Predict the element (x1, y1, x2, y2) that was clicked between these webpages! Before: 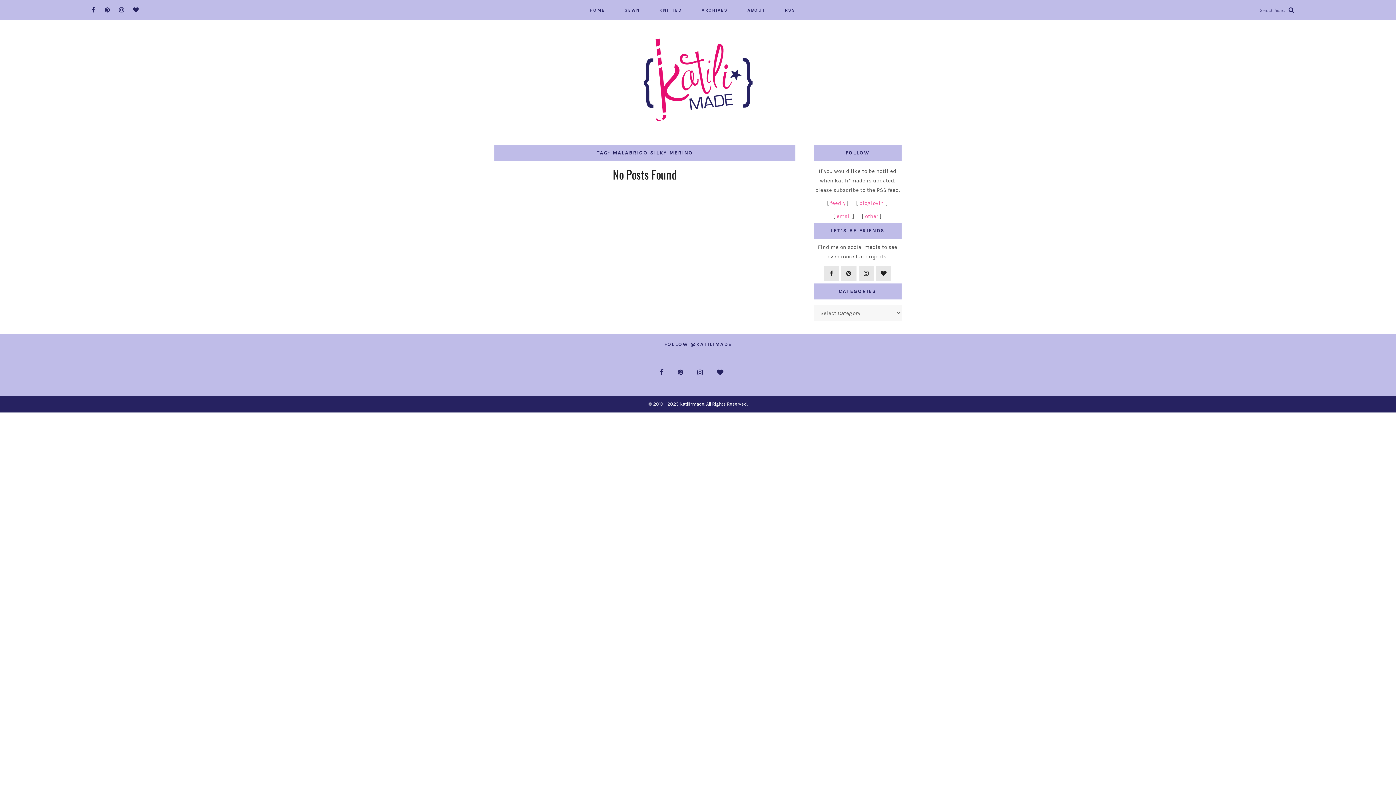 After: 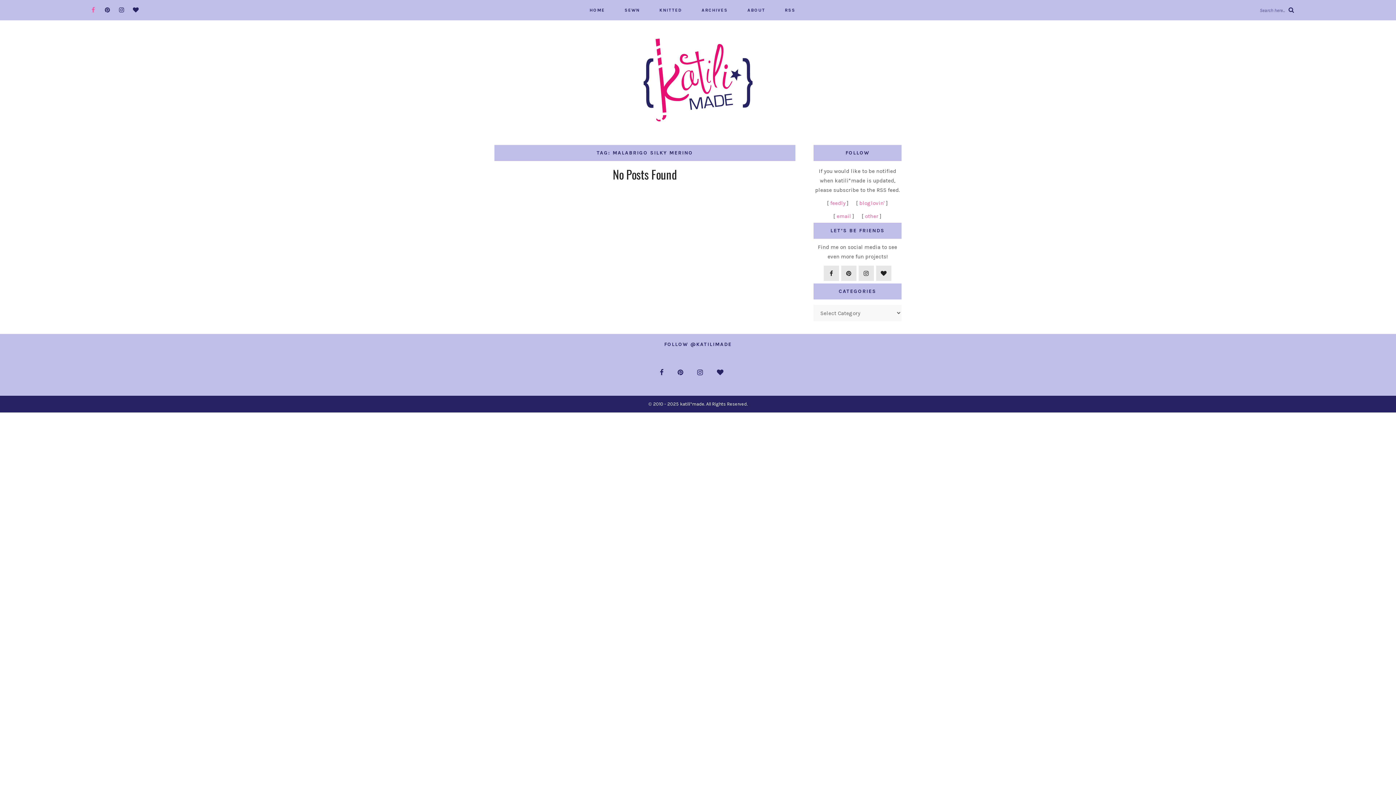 Action: bbox: (88, 0, 97, 20)